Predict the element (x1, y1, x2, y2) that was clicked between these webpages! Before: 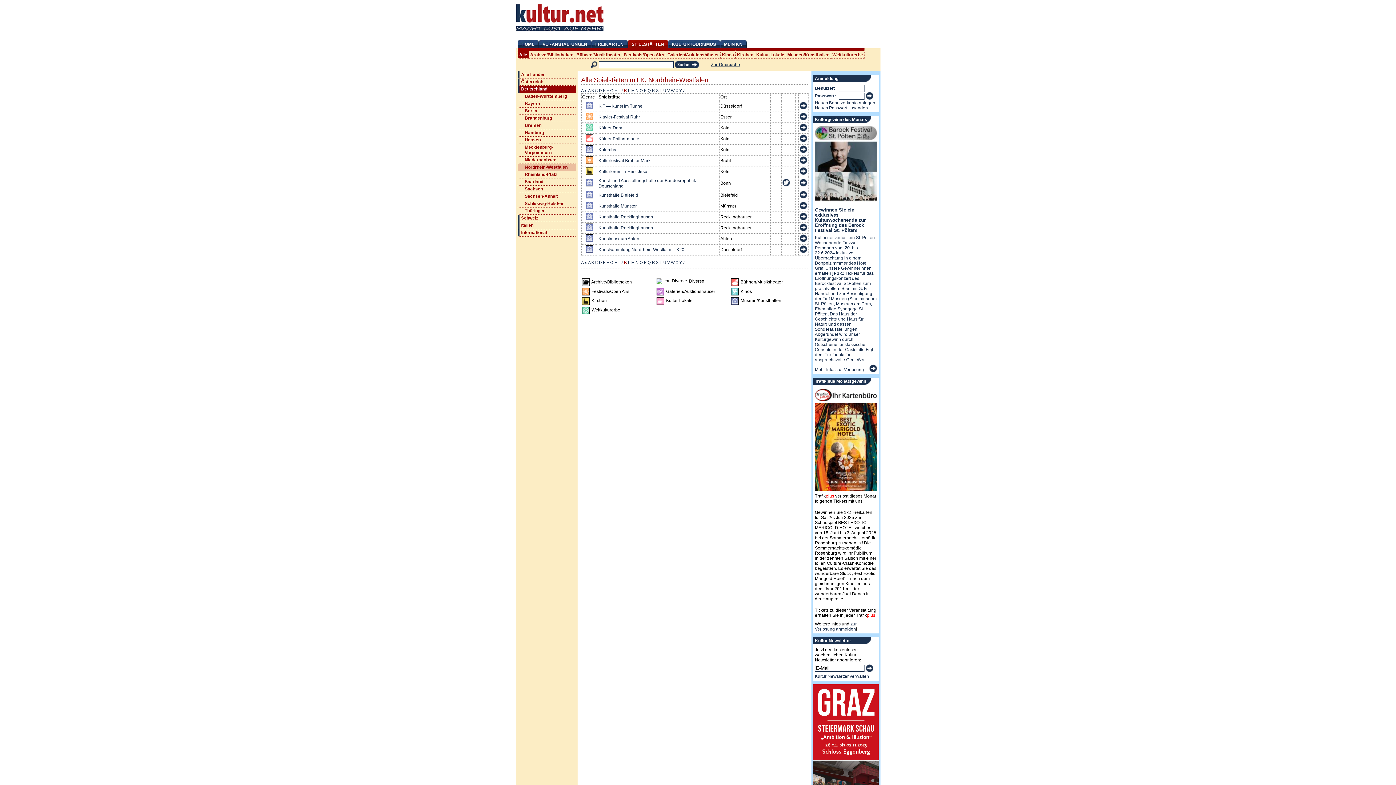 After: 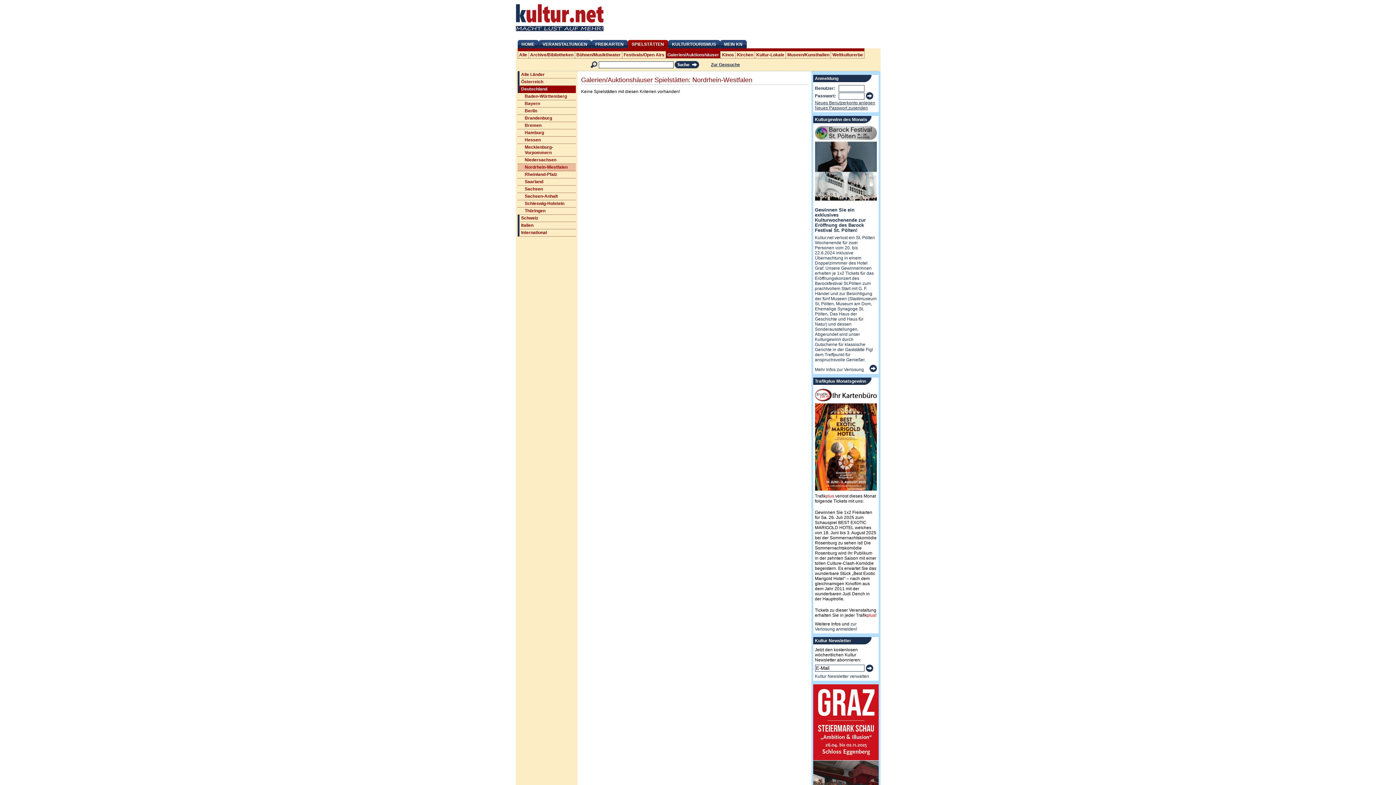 Action: label: Galerien/Auktionshäuser bbox: (666, 51, 720, 58)